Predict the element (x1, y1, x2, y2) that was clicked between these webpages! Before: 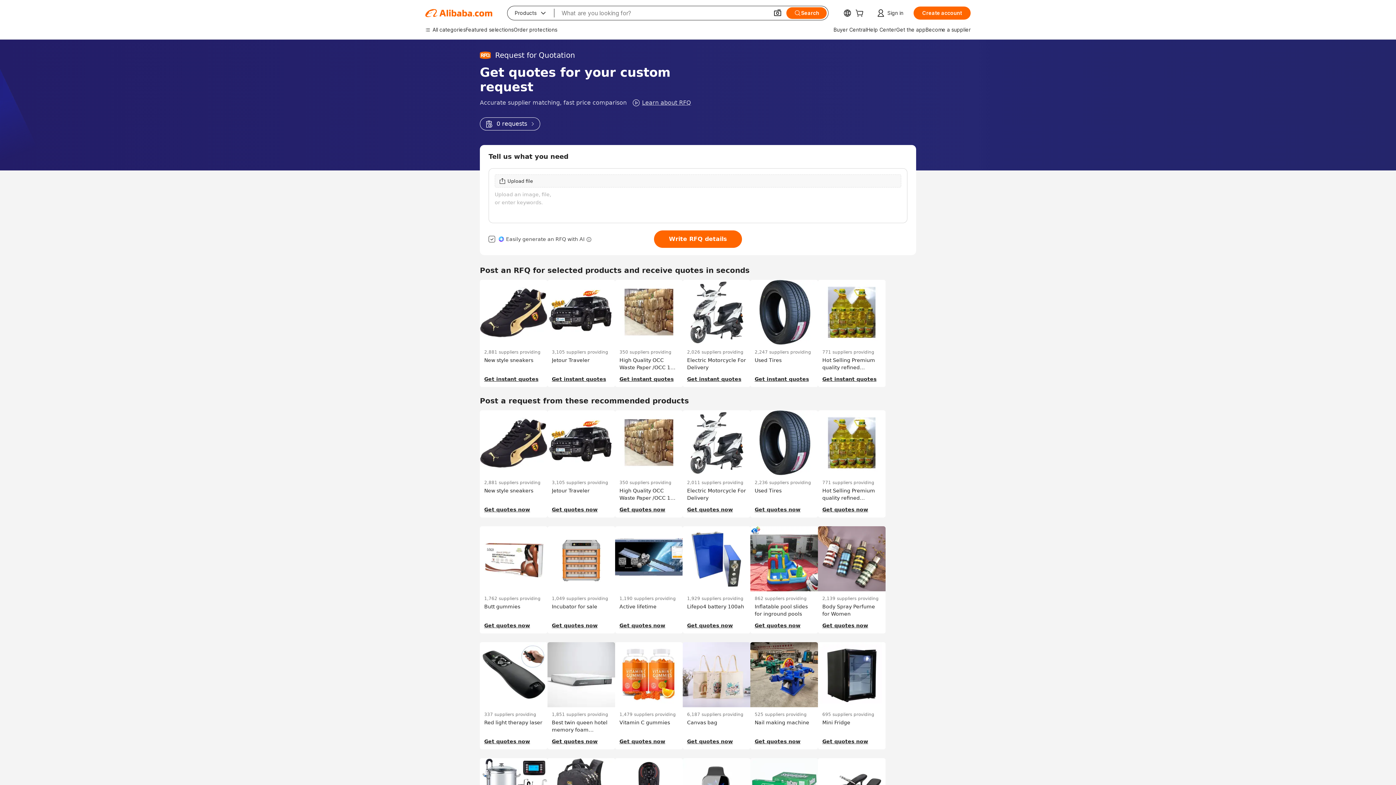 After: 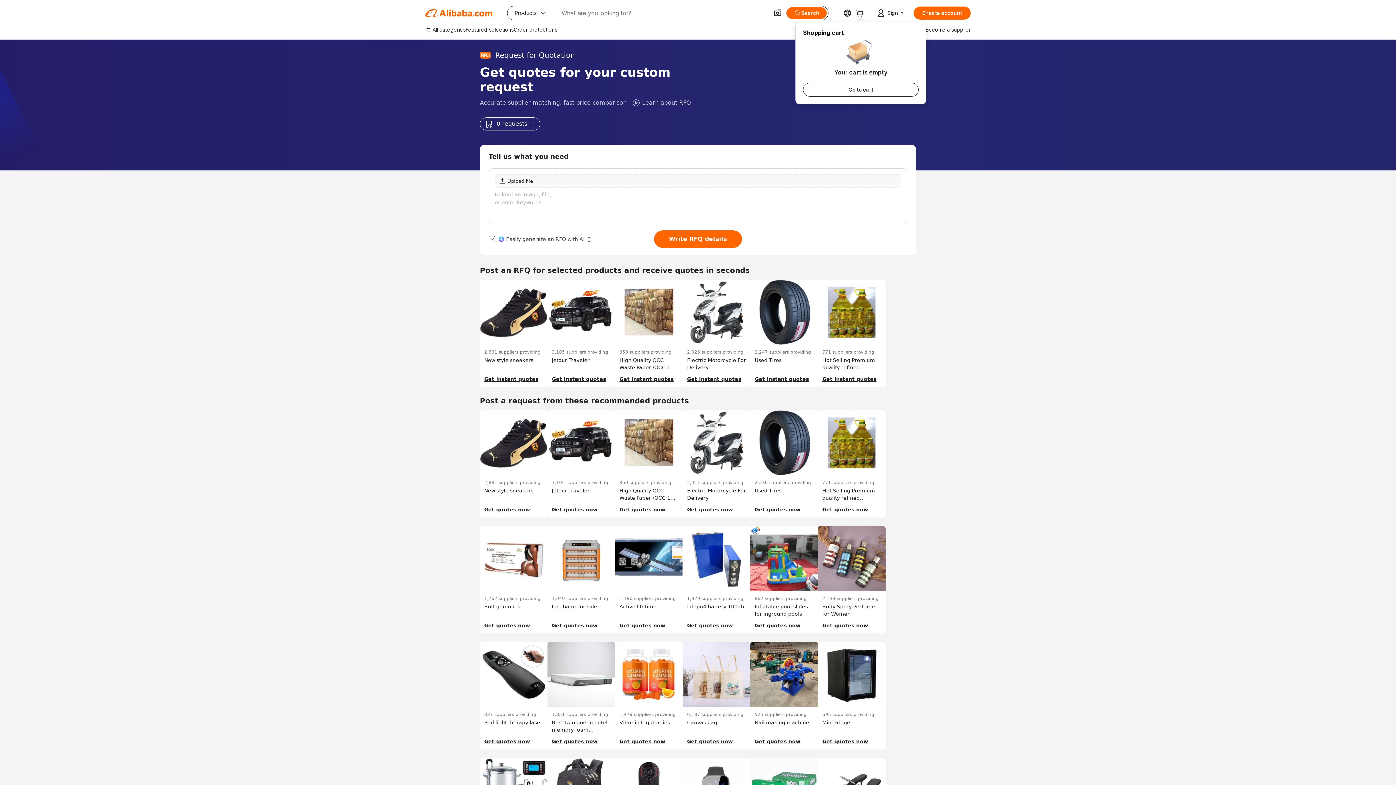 Action: bbox: (855, 10, 866, 17)